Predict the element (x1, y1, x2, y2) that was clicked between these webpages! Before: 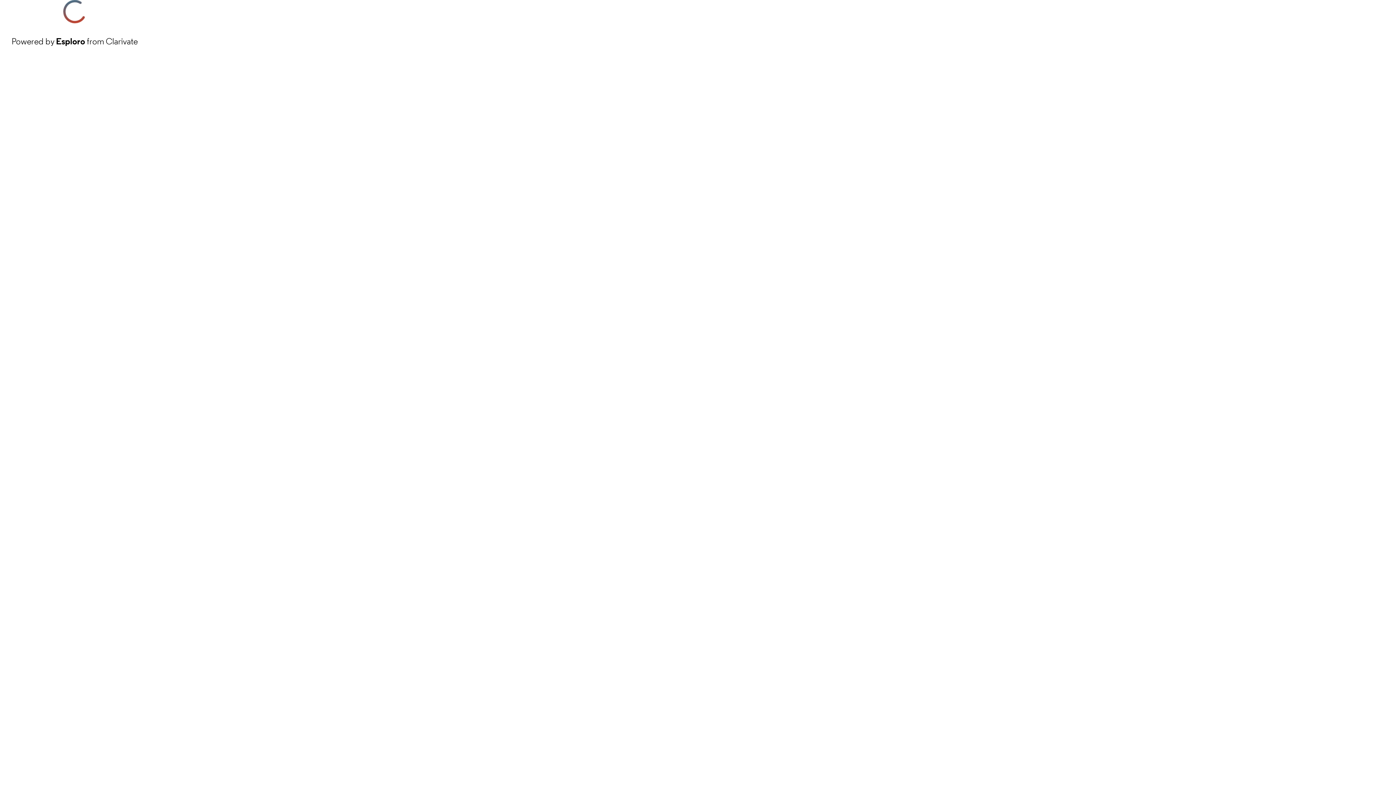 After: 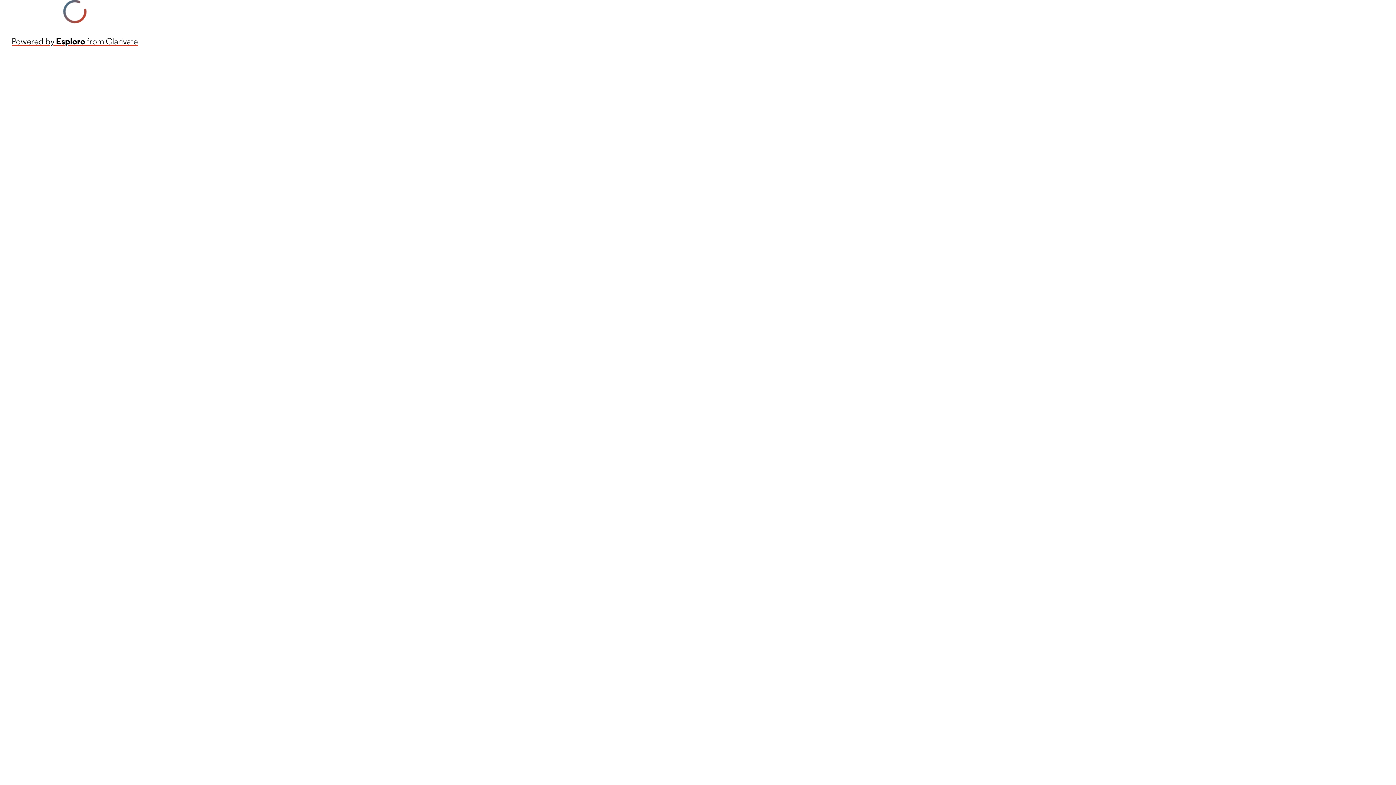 Action: bbox: (11, 34, 137, 48) label: Powered by Esploro from Clarivate